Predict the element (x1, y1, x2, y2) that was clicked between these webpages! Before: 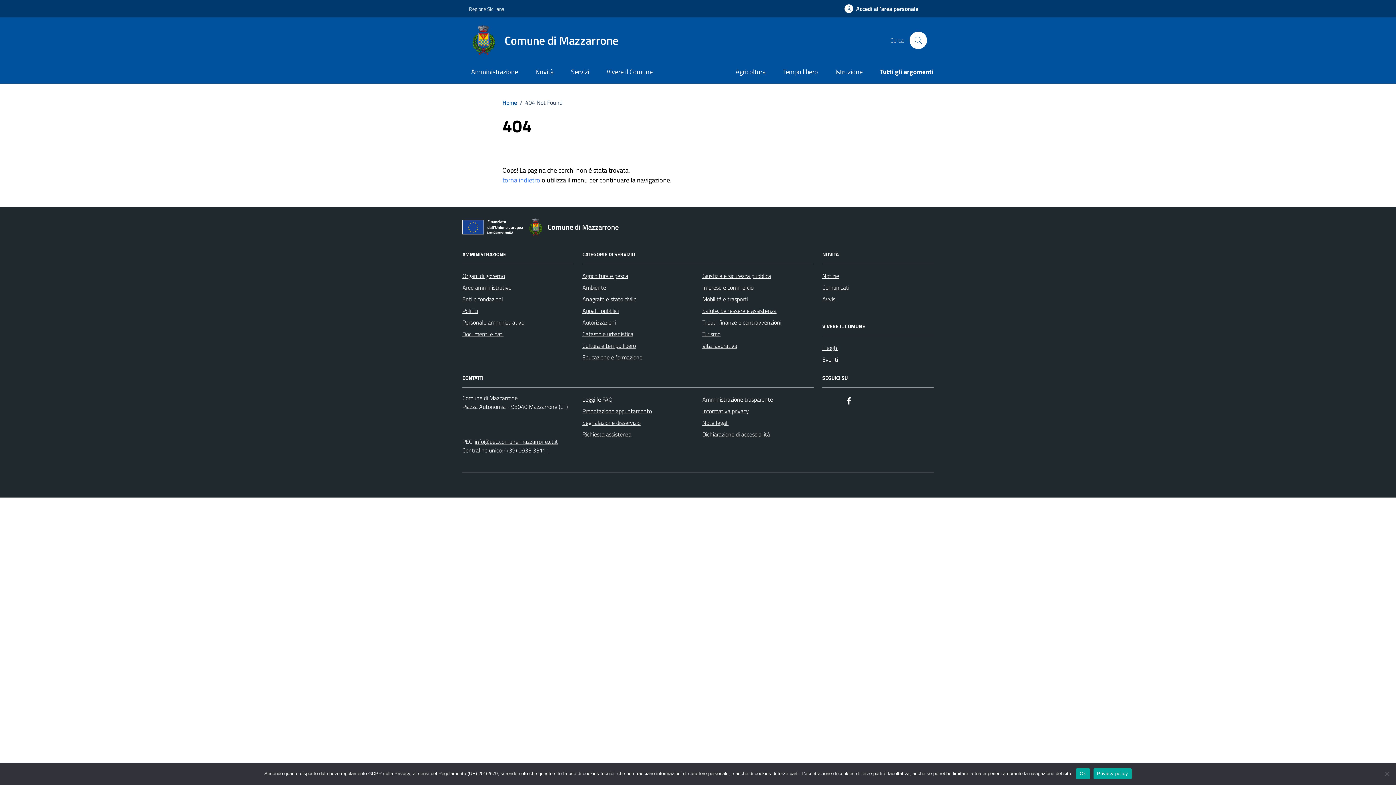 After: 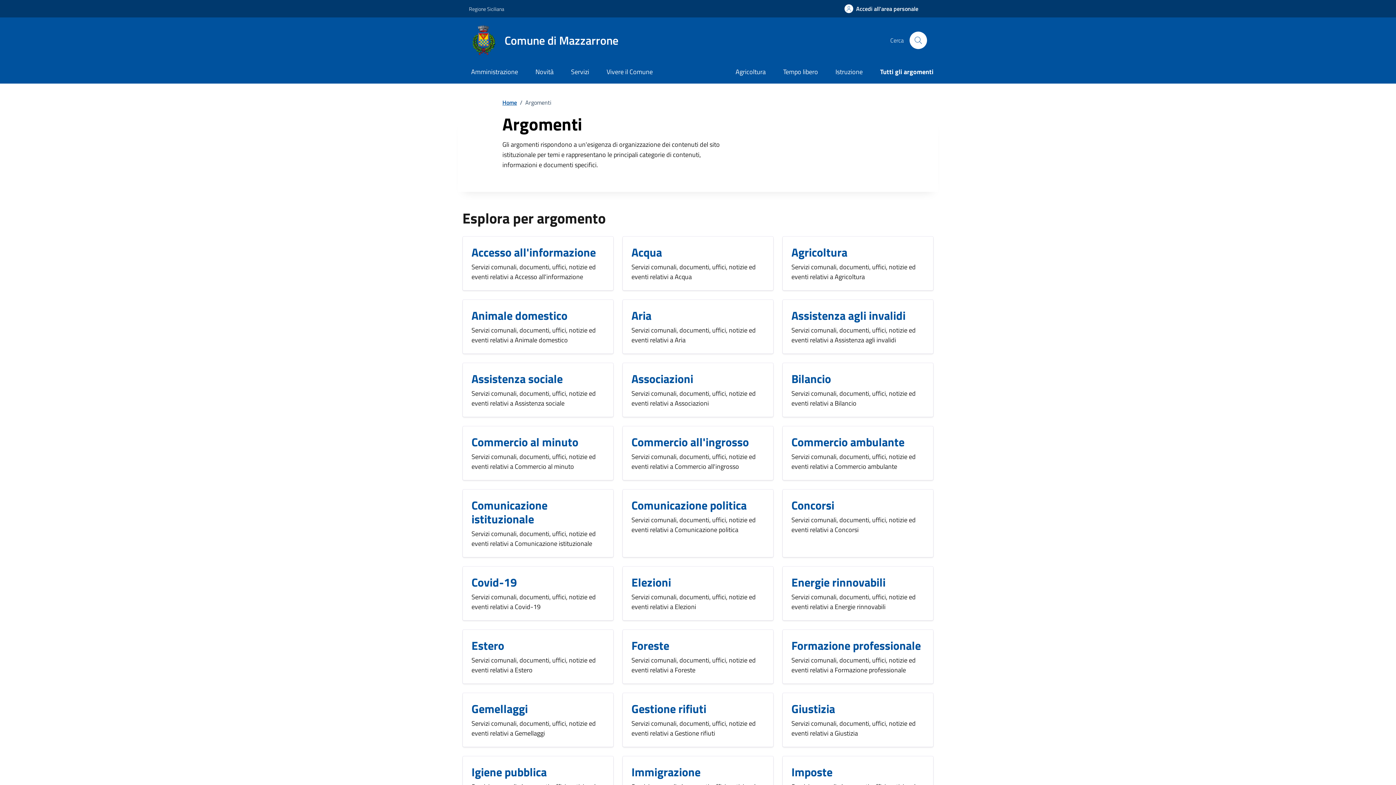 Action: label: Tutti gli argomenti bbox: (871, 61, 933, 83)